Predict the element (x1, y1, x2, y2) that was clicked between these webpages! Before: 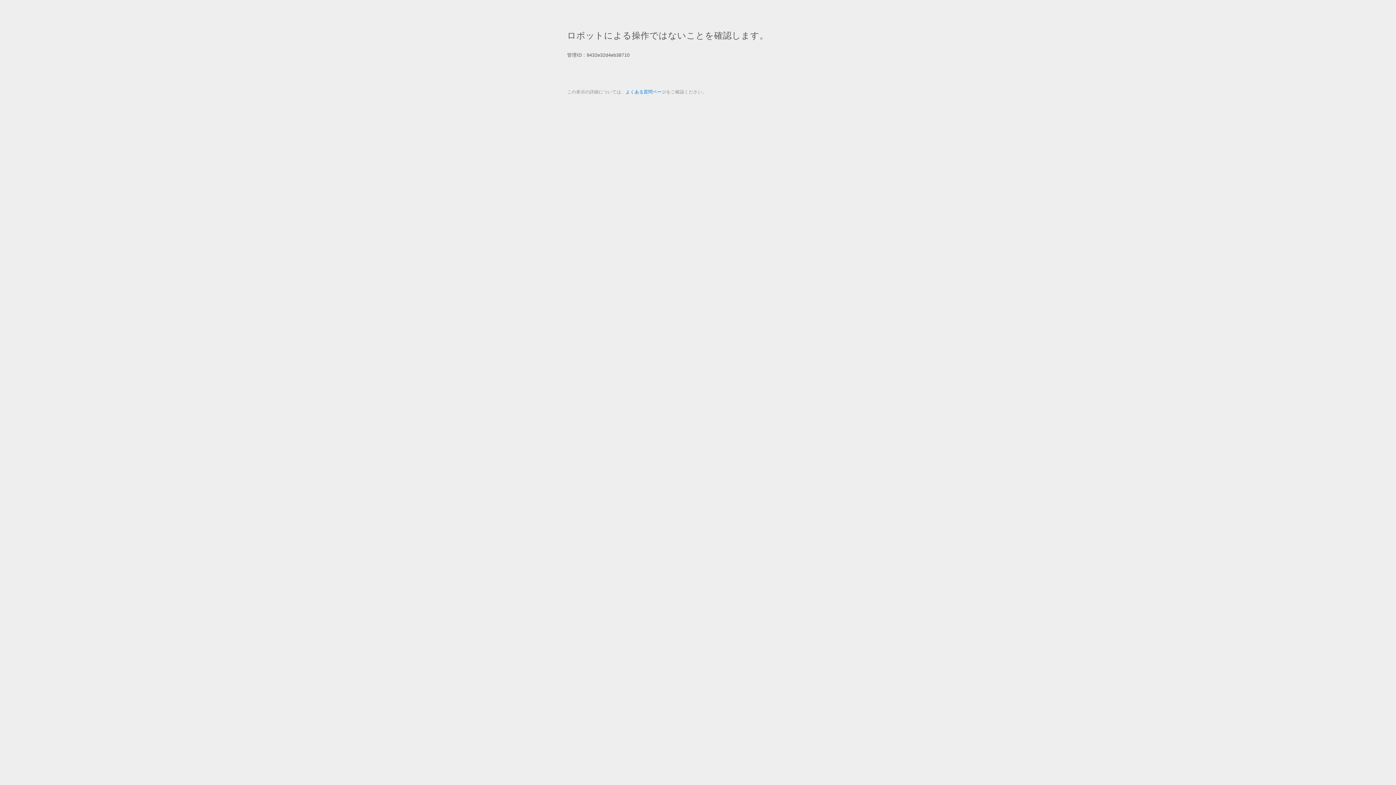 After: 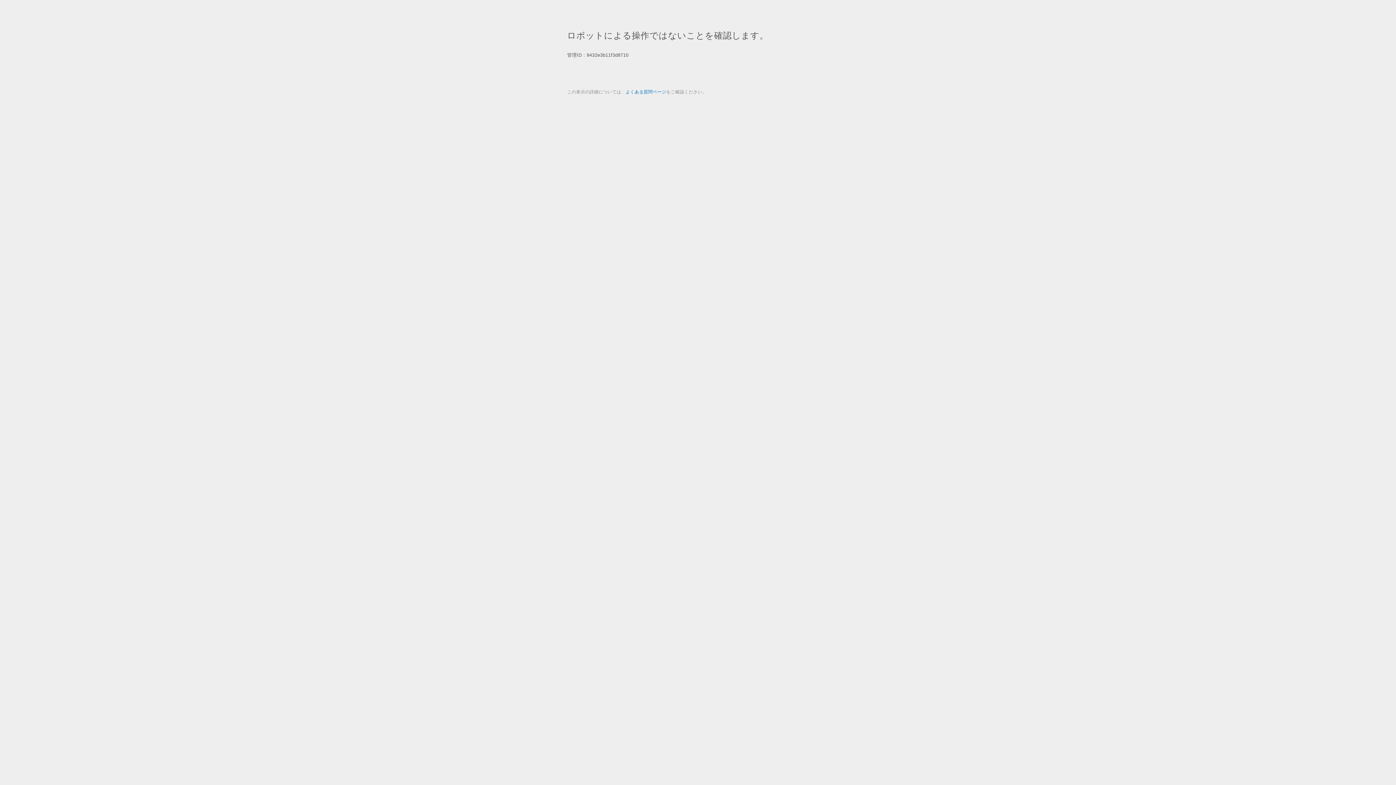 Action: bbox: (625, 89, 666, 94) label: よくある質問ページ